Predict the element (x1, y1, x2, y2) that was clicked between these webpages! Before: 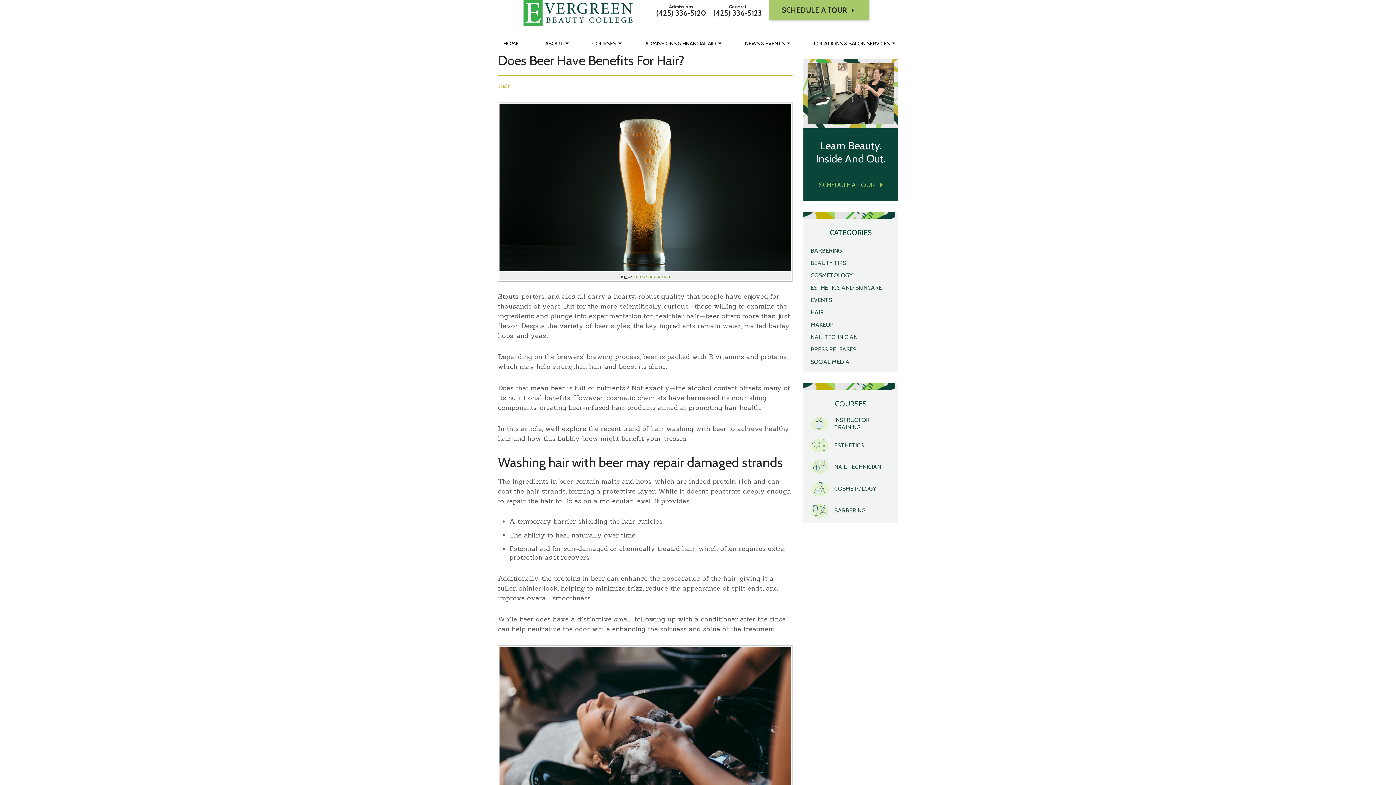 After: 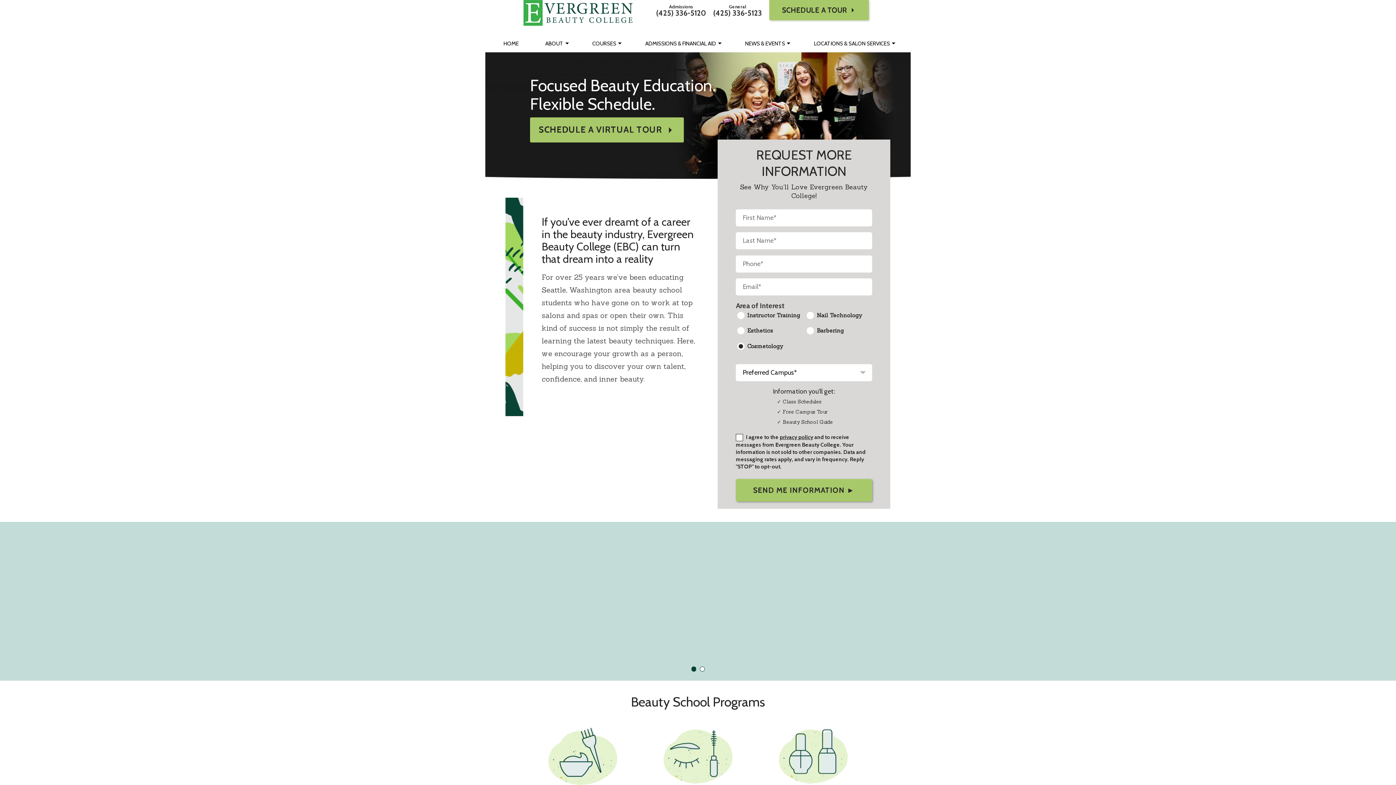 Action: bbox: (523, 0, 632, 34)